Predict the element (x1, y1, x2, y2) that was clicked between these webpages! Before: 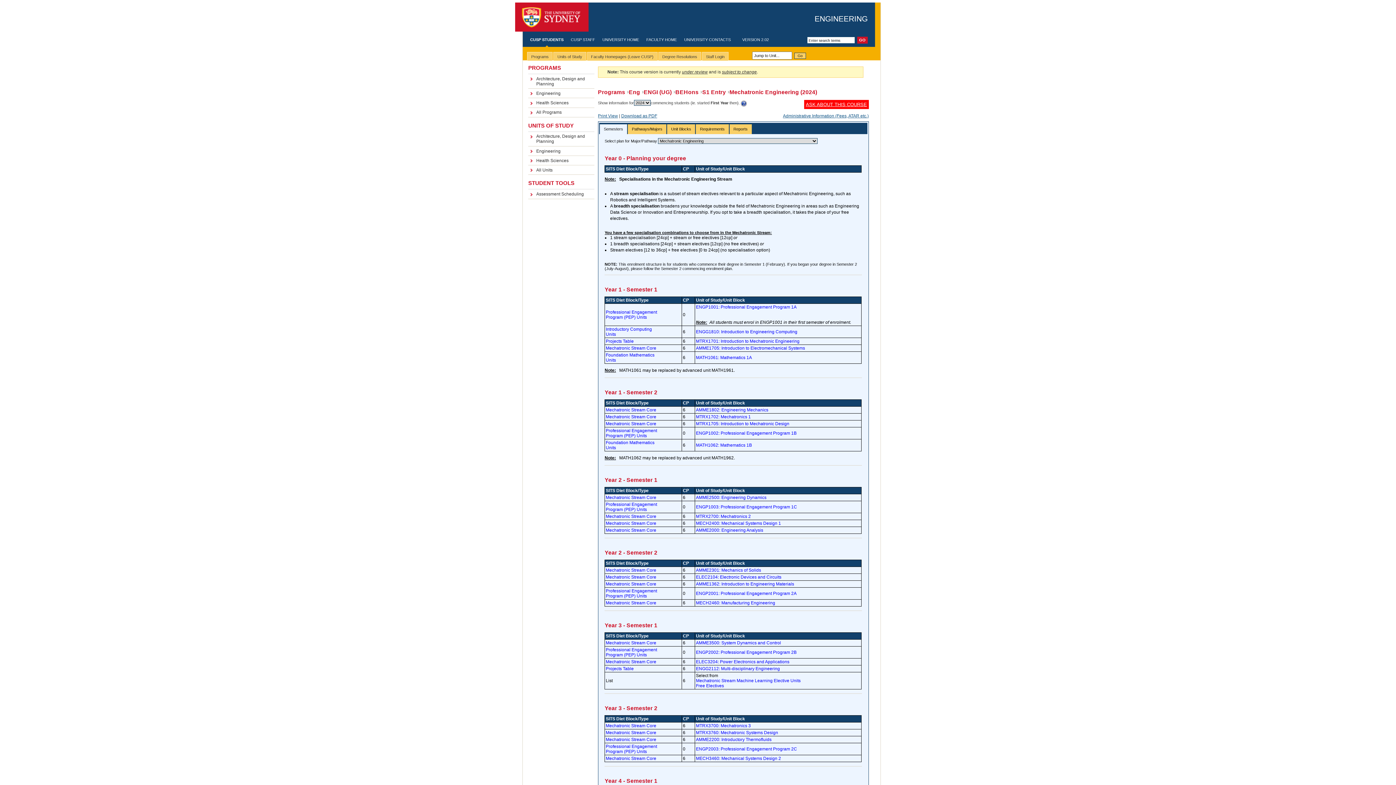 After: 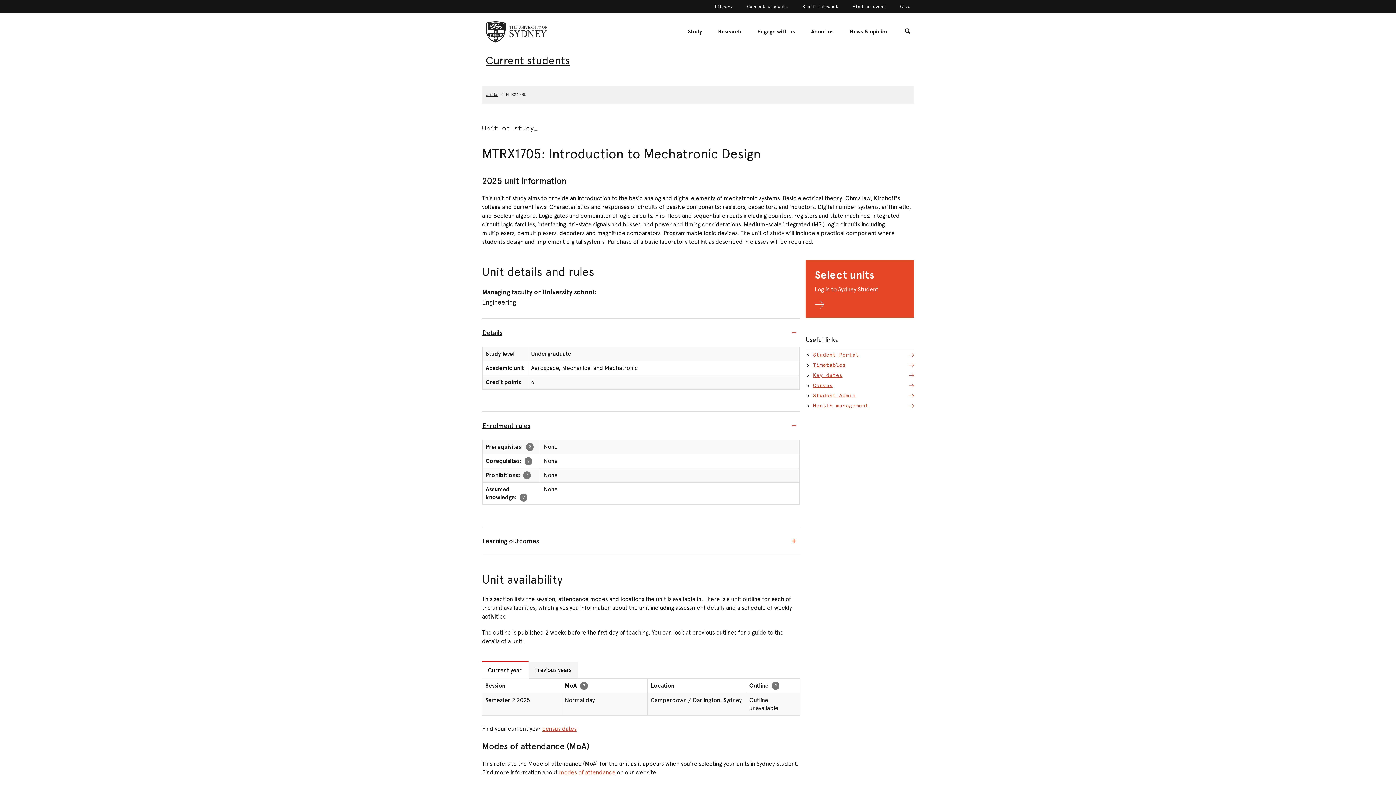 Action: bbox: (696, 421, 789, 426) label: MTRX1705: Introduction to Mechatronic Design